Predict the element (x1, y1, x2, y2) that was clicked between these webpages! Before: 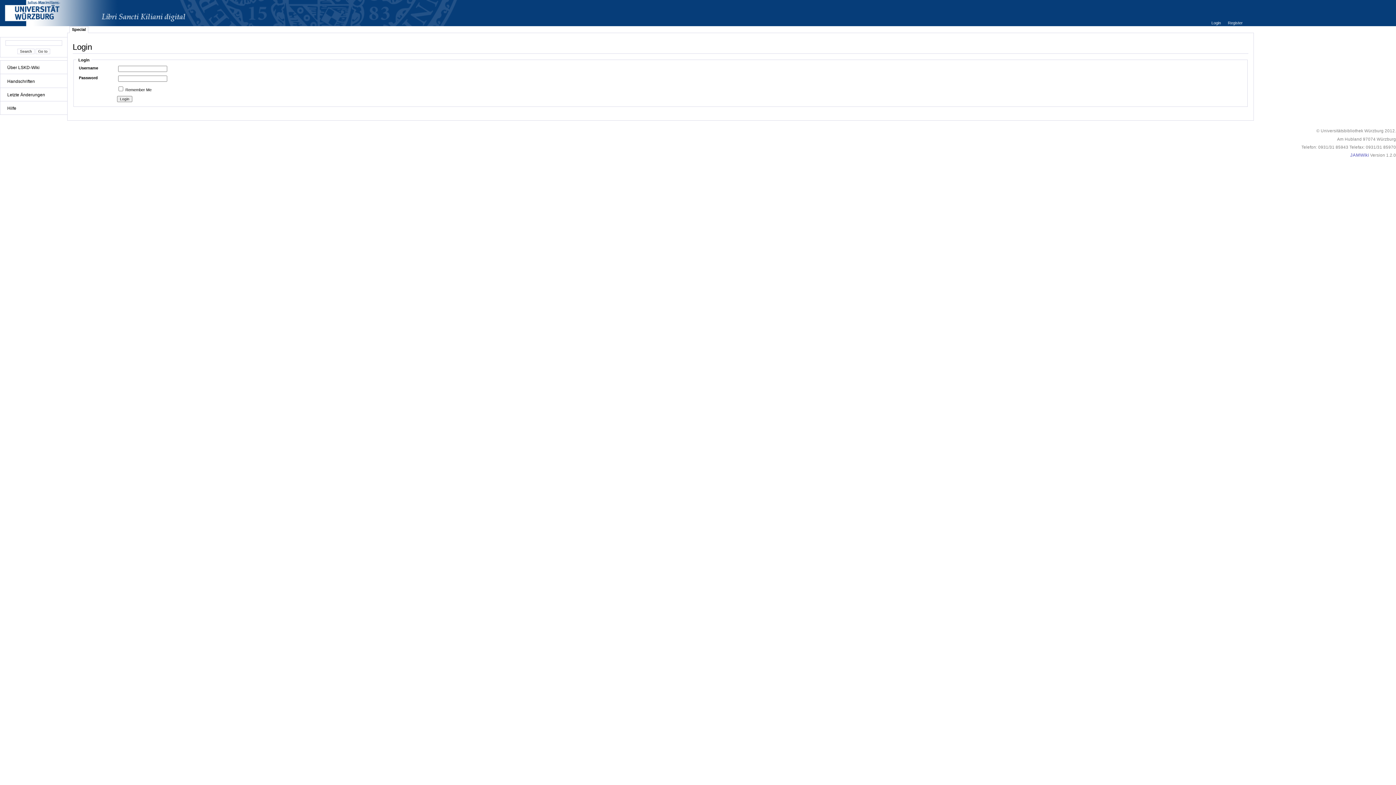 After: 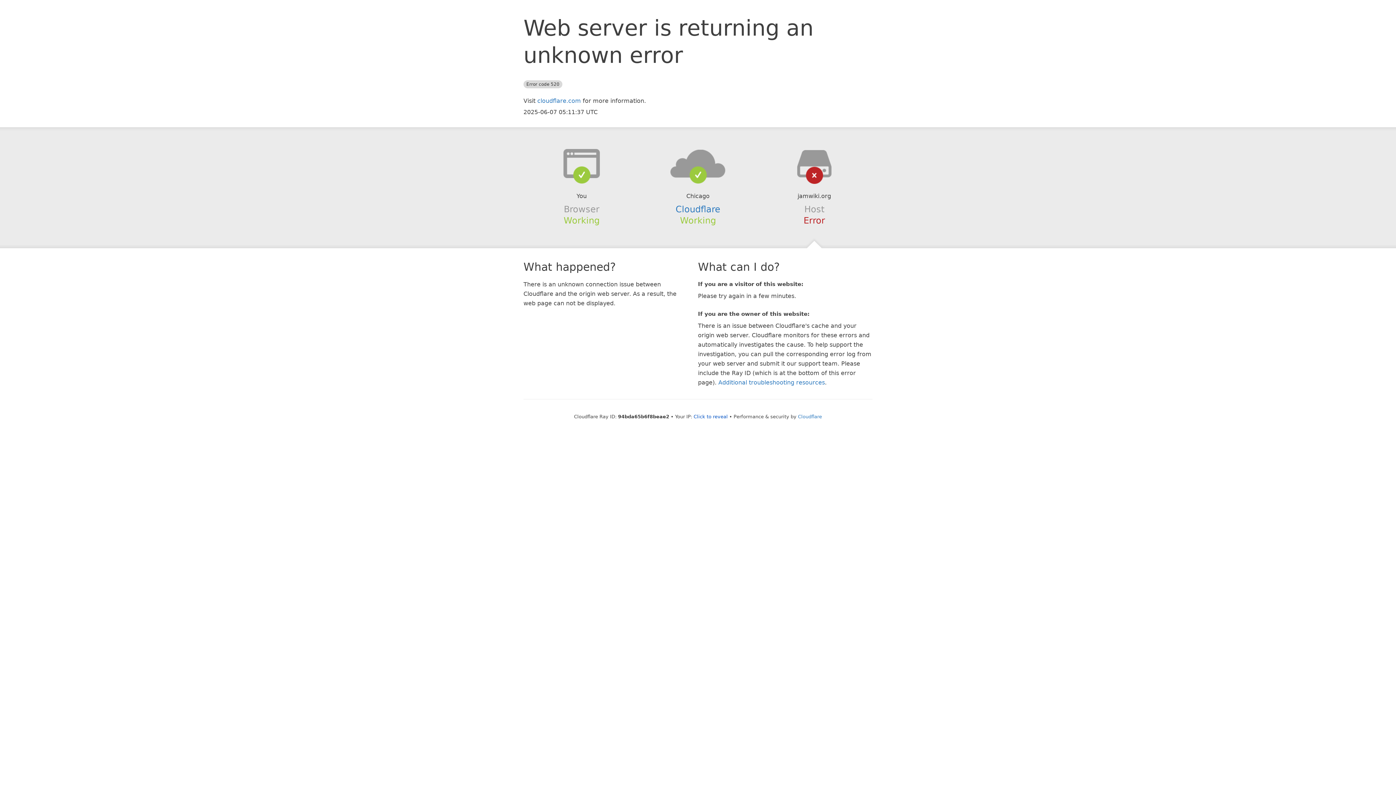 Action: bbox: (1350, 152, 1369, 157) label: JAMWiki